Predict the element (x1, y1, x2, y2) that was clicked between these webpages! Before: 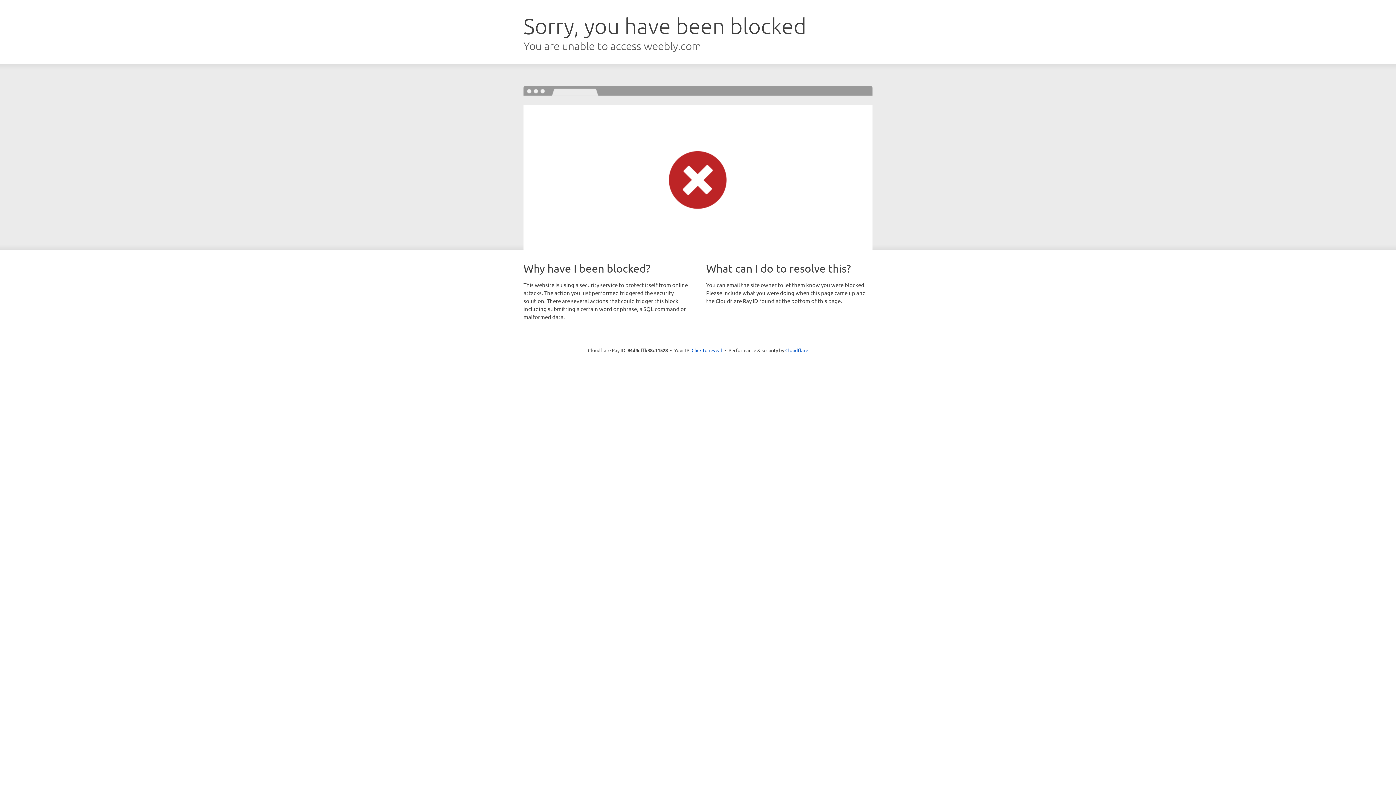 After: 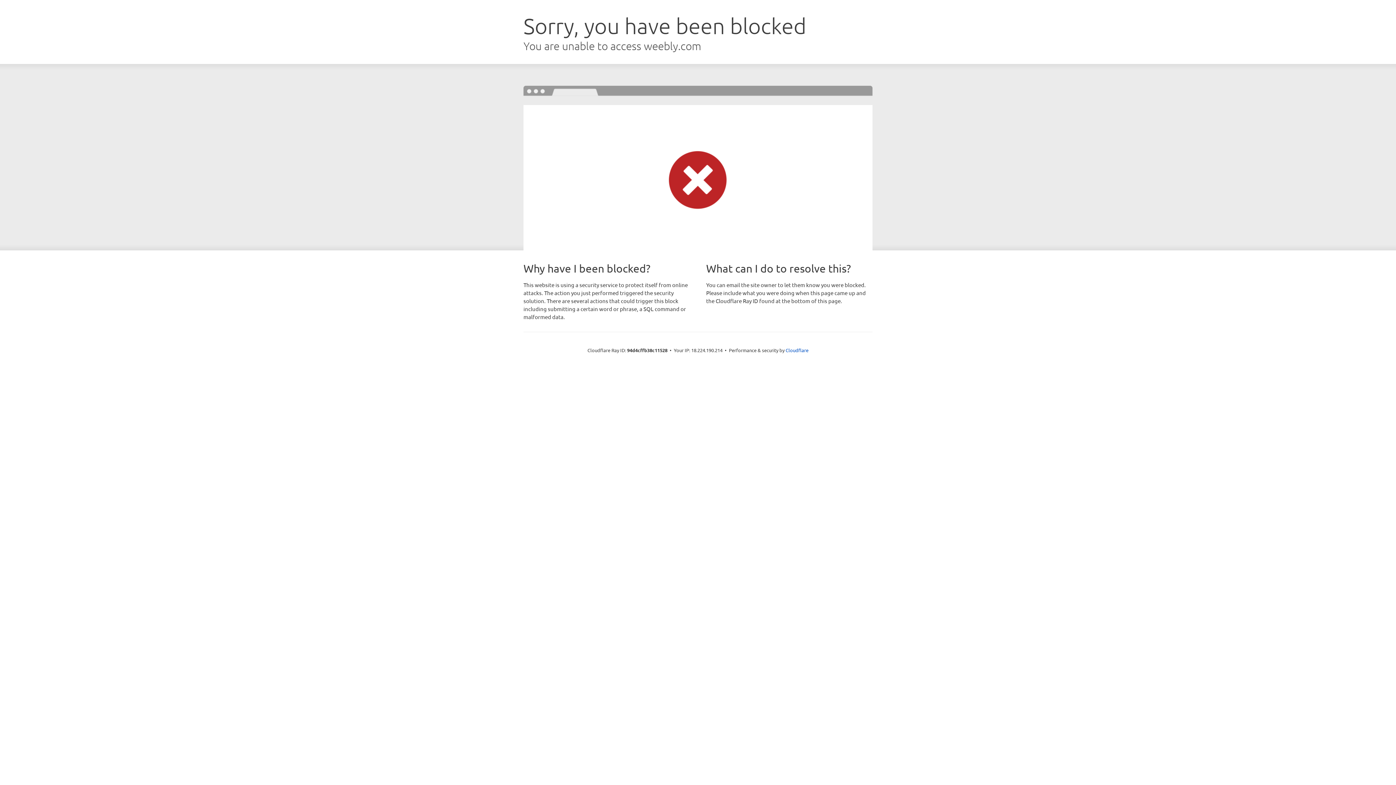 Action: bbox: (691, 346, 722, 353) label: Click to reveal